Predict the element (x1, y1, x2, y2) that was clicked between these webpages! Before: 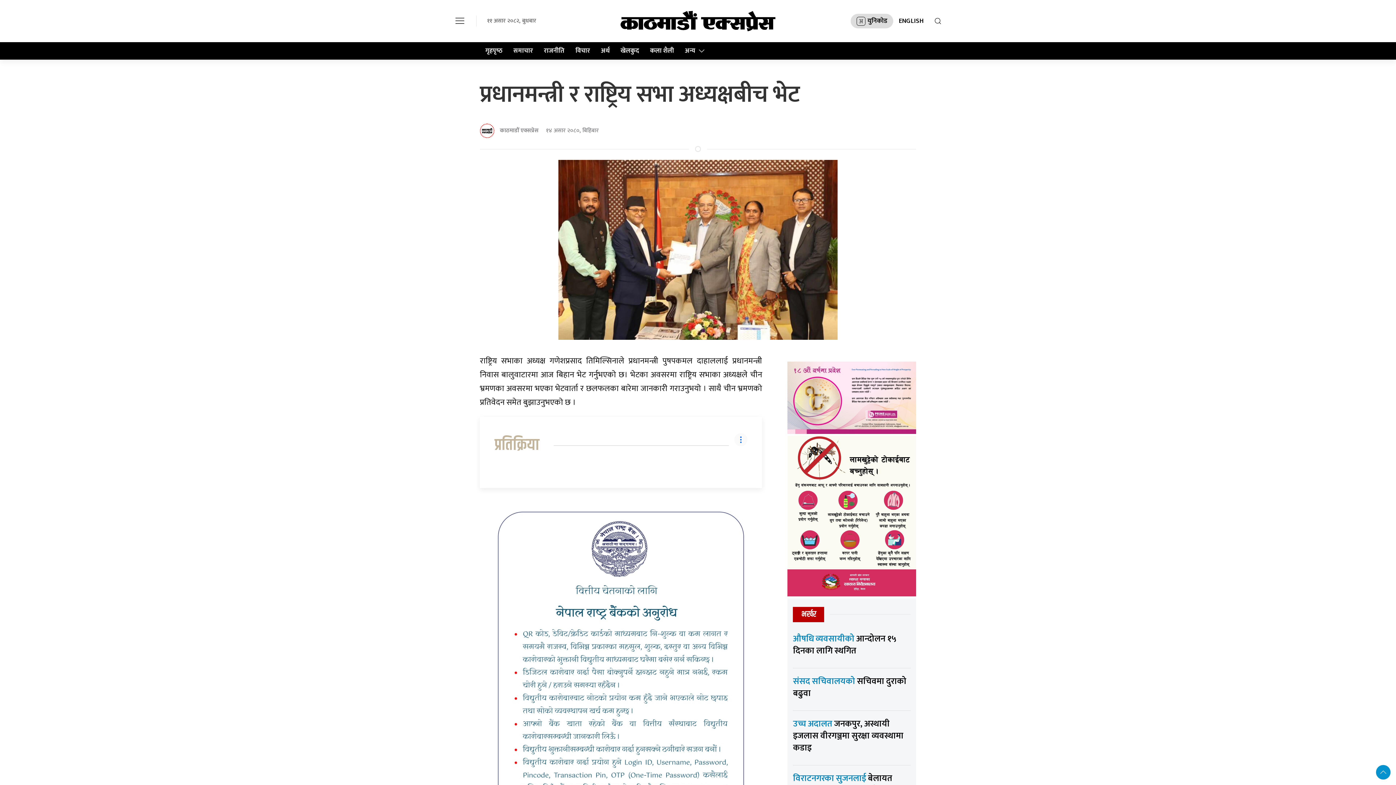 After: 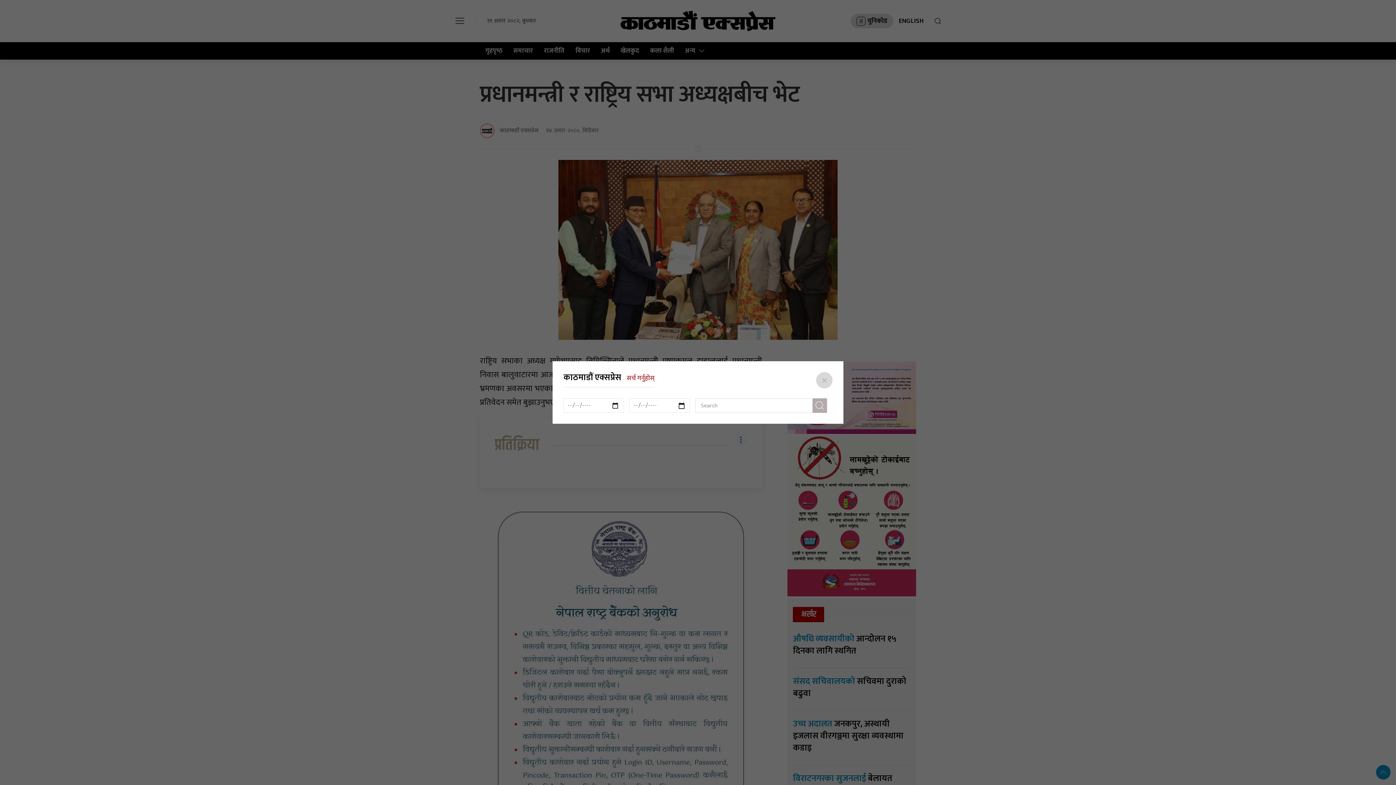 Action: bbox: (929, 13, 947, 28)